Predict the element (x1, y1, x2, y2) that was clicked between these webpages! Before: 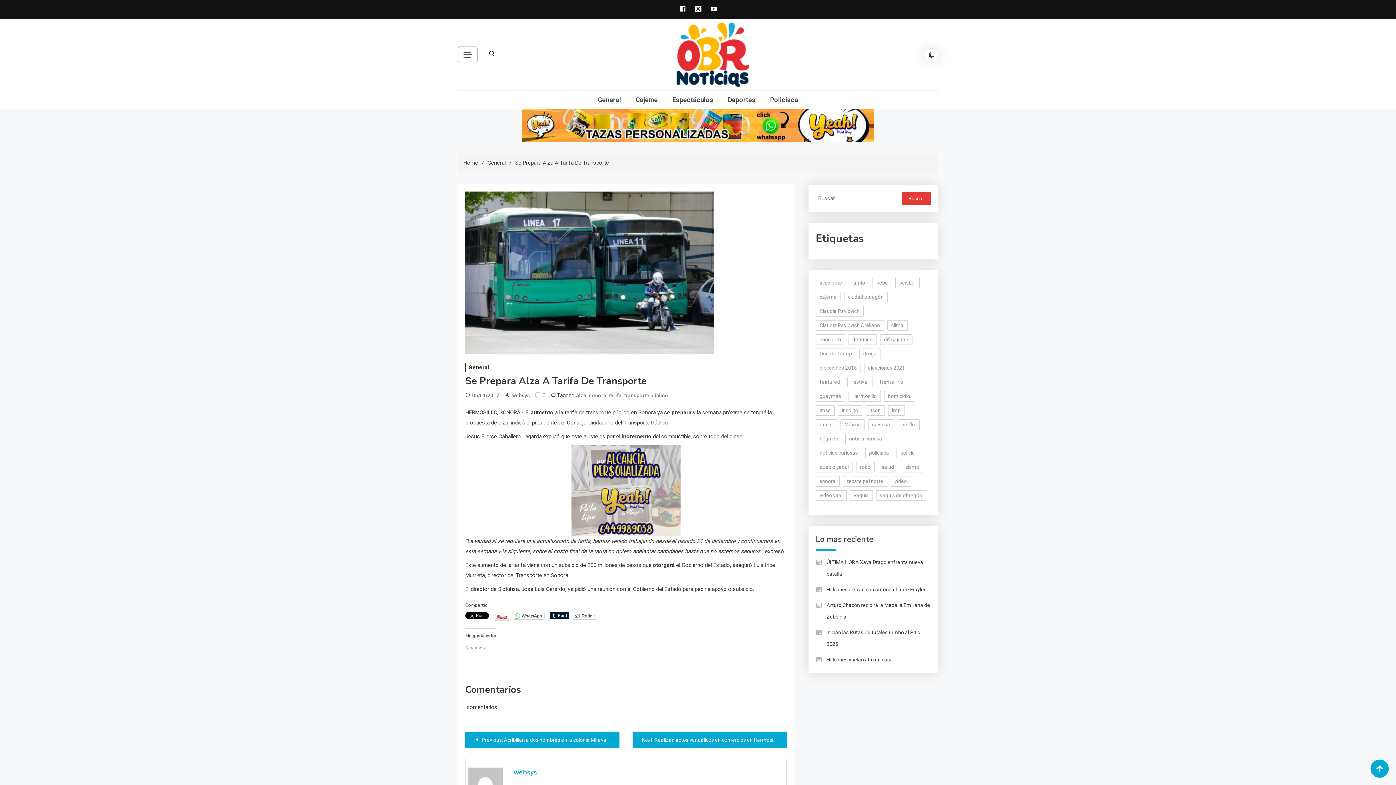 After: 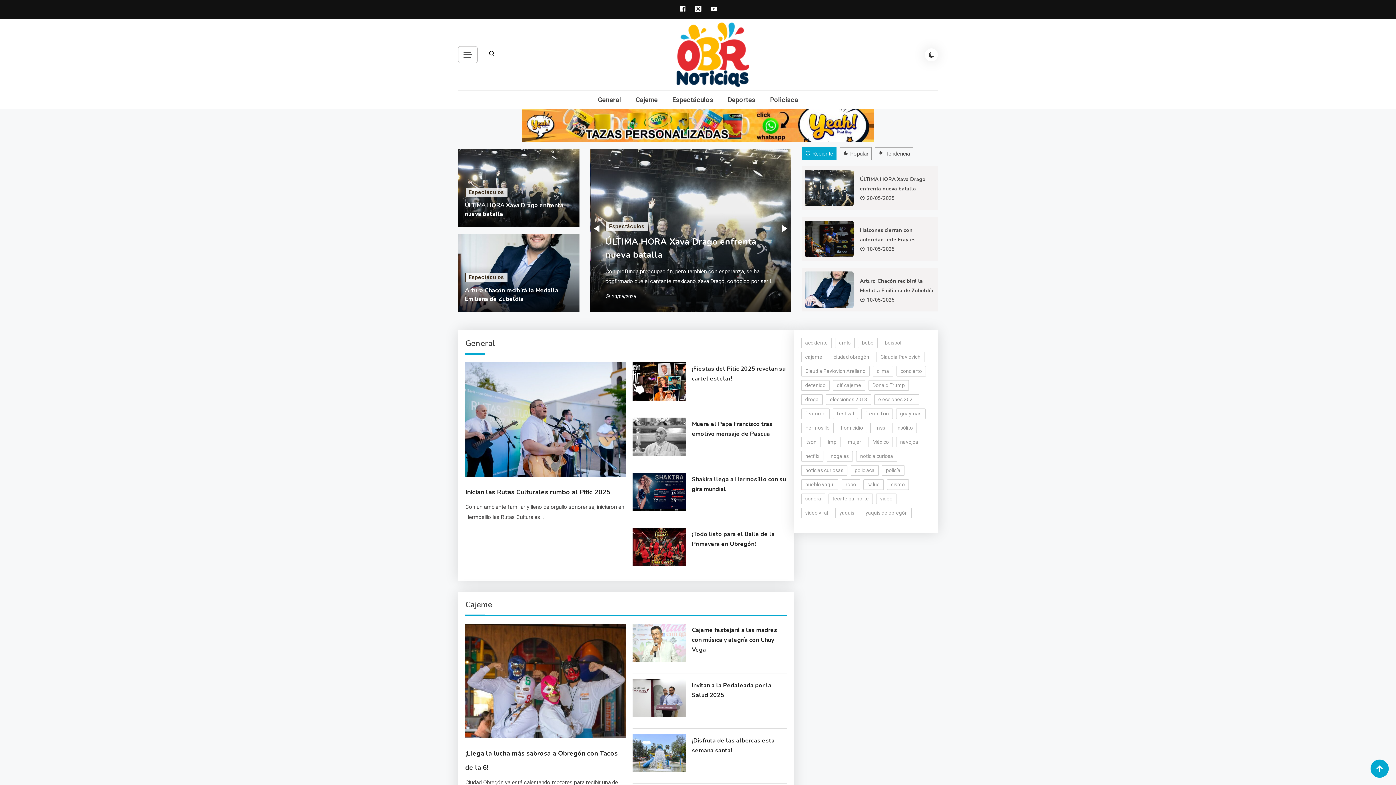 Action: bbox: (676, 51, 749, 57)